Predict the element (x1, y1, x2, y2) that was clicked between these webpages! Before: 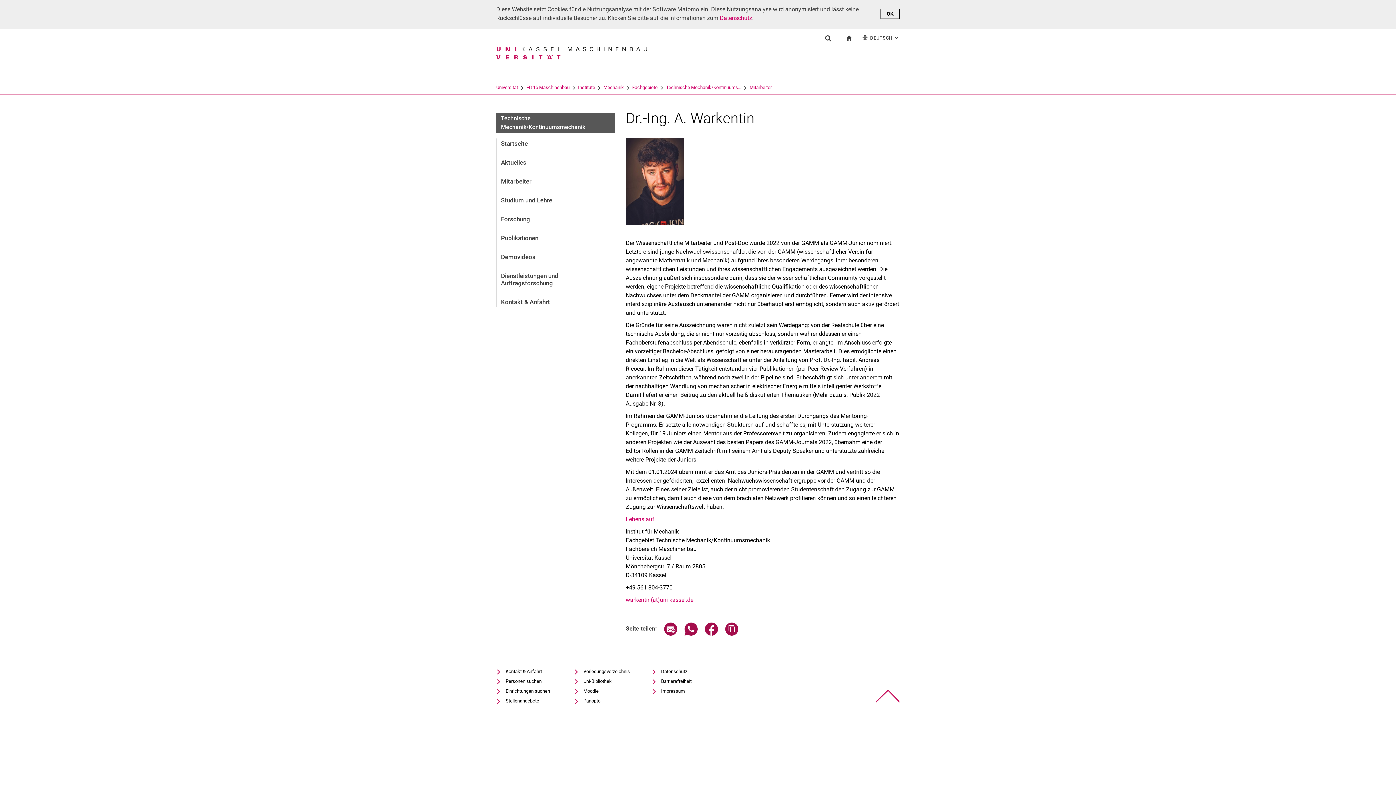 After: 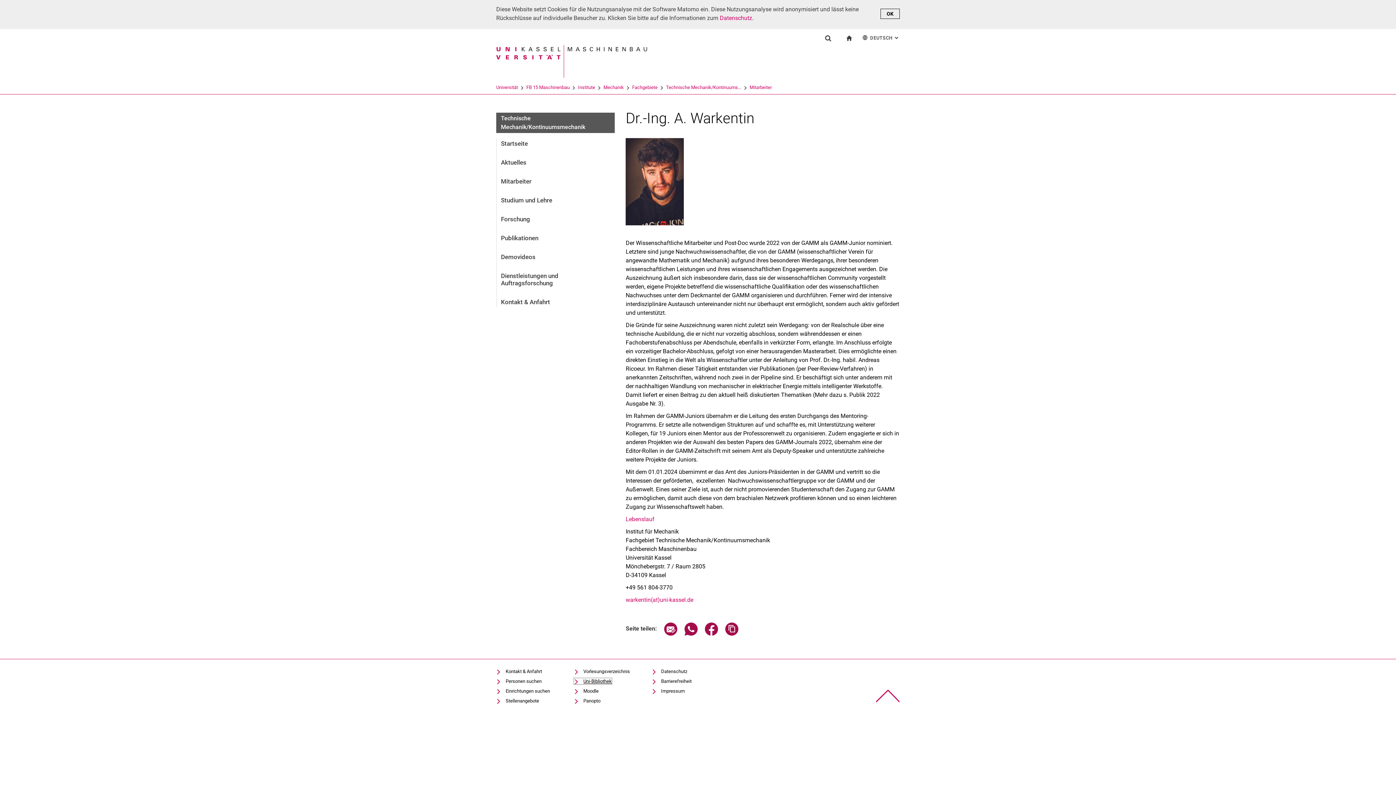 Action: bbox: (574, 678, 611, 684) label: Uni-Bibliothek